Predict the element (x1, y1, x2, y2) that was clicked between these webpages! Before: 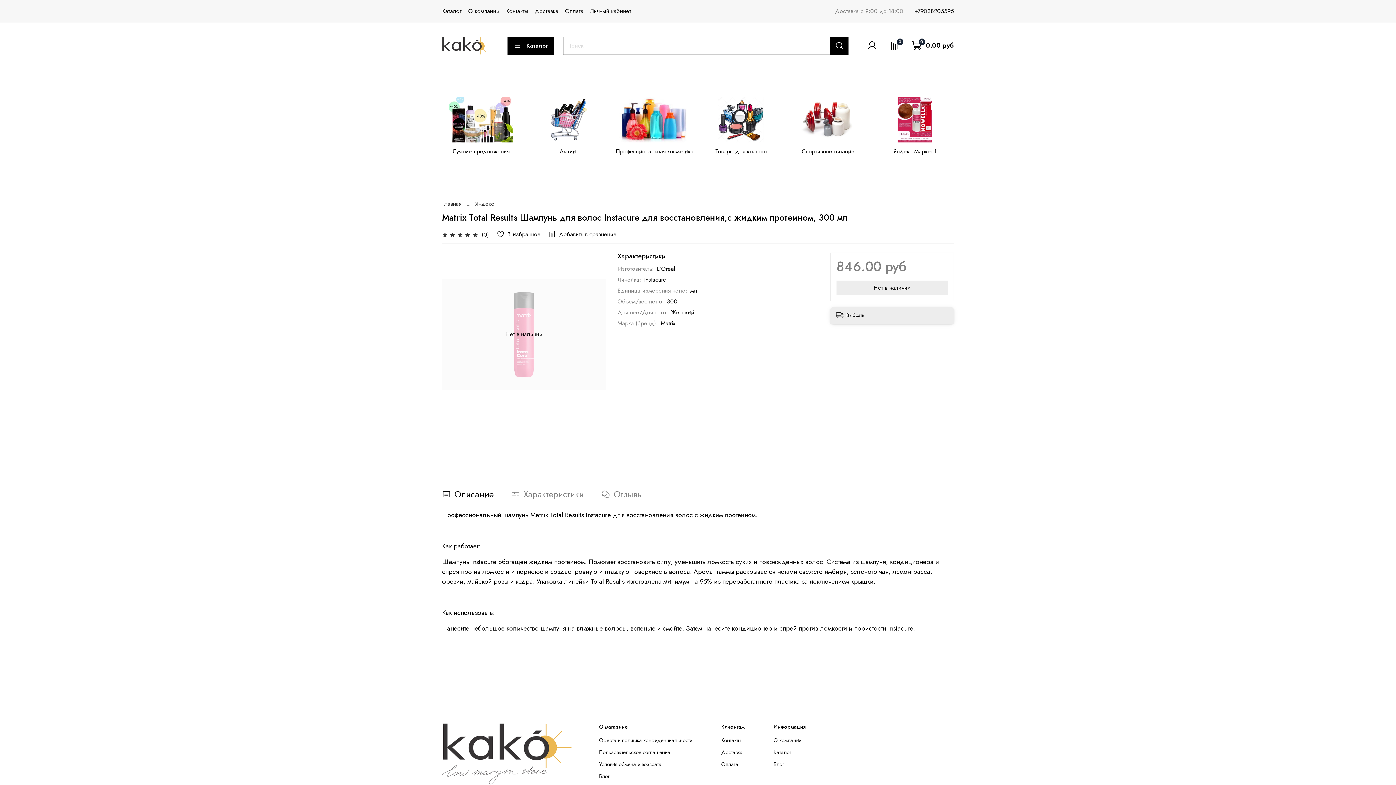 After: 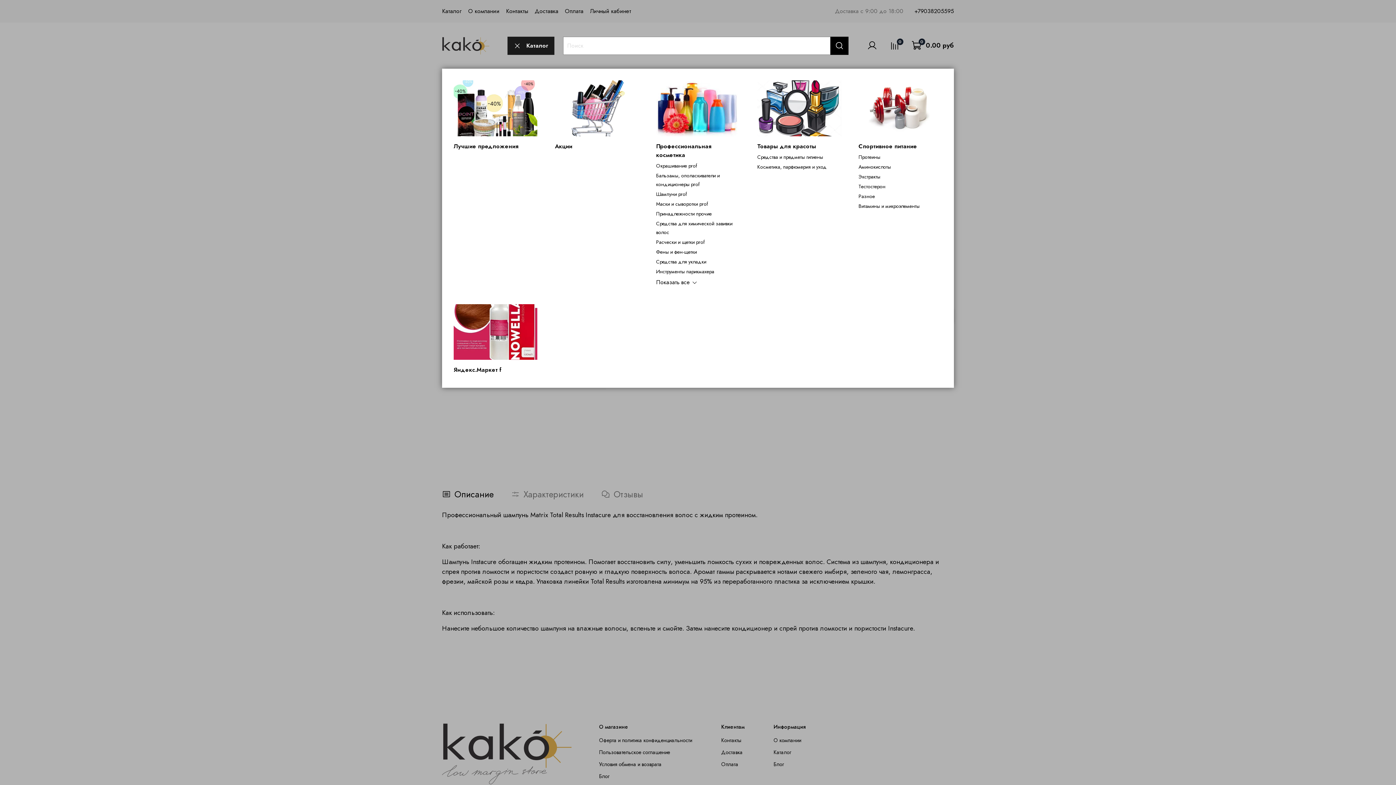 Action: label: Каталог bbox: (507, 36, 554, 54)